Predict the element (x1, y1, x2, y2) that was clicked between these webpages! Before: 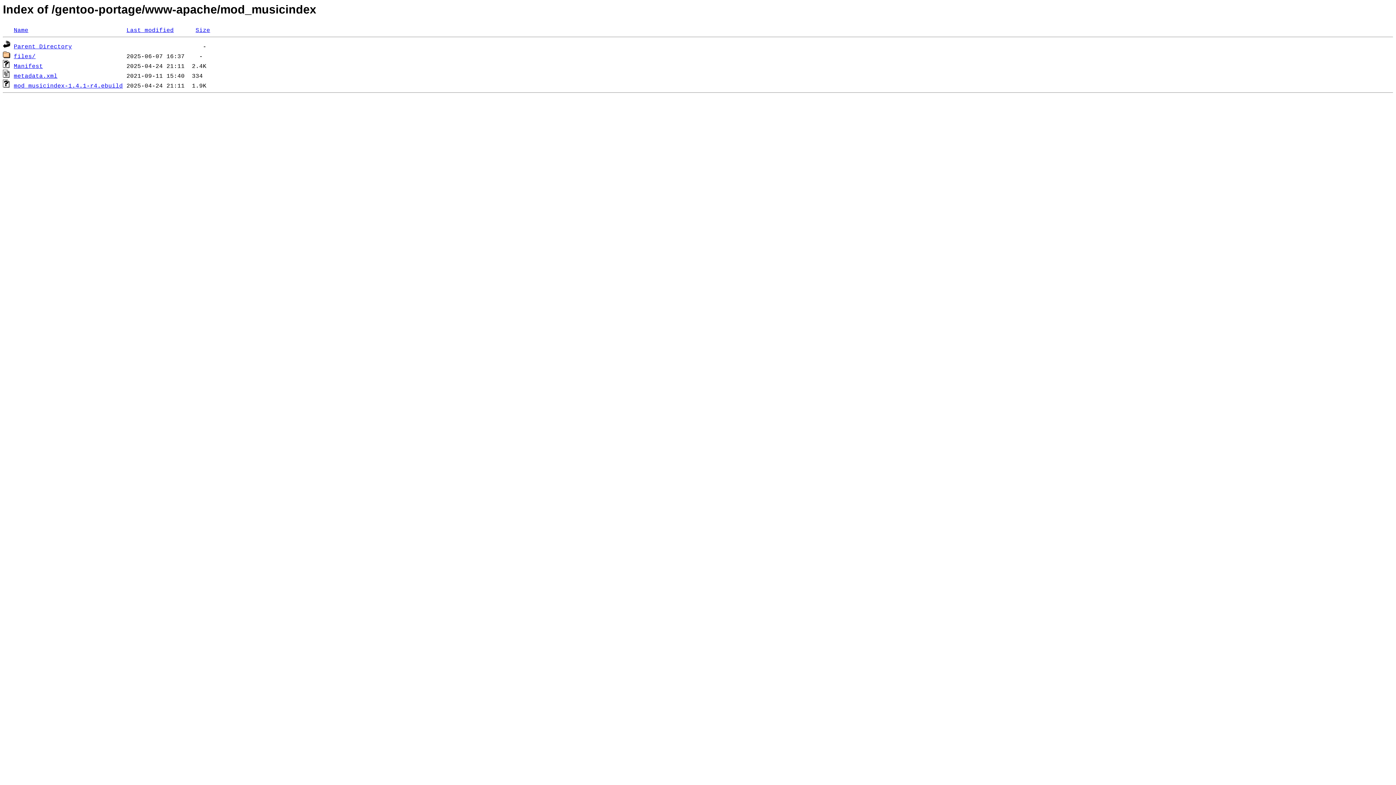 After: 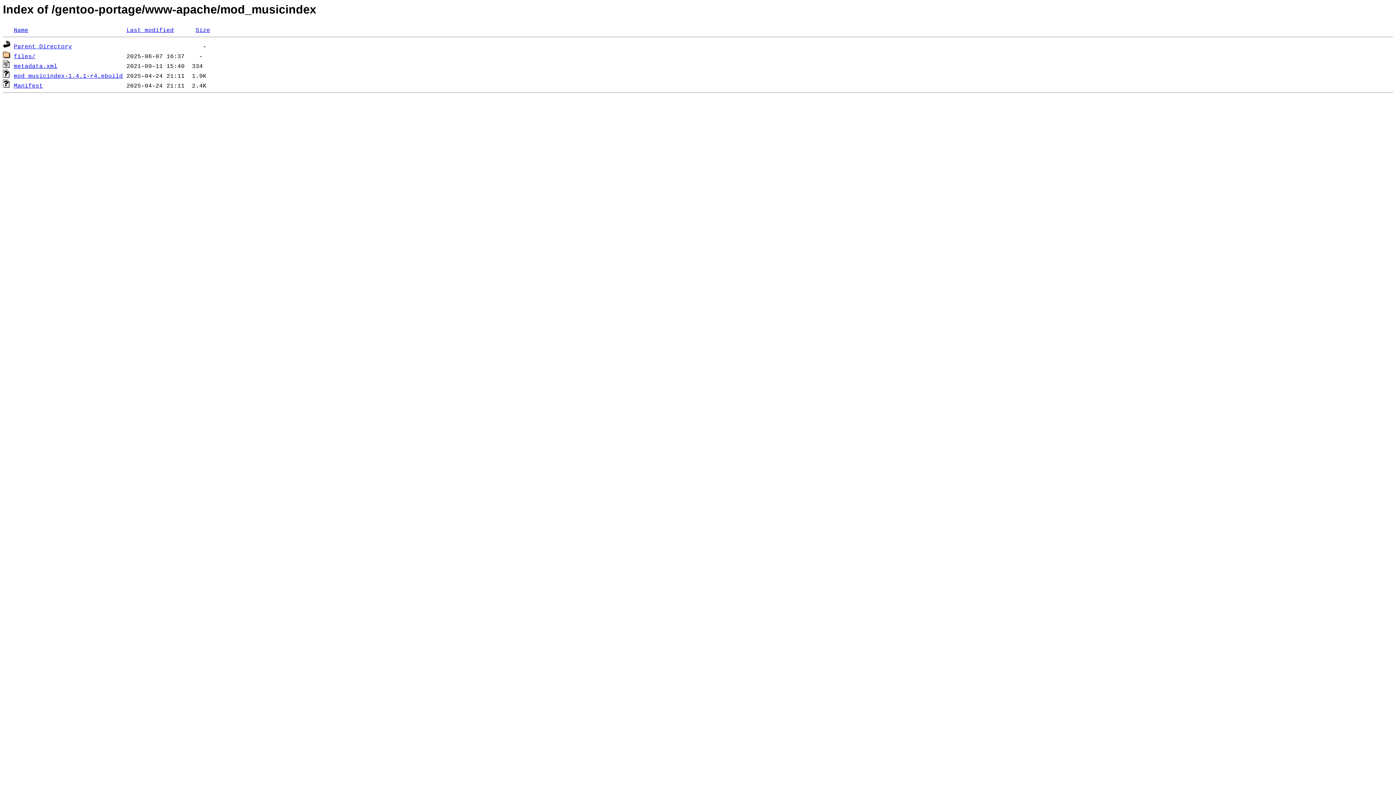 Action: label: Size bbox: (195, 27, 210, 33)